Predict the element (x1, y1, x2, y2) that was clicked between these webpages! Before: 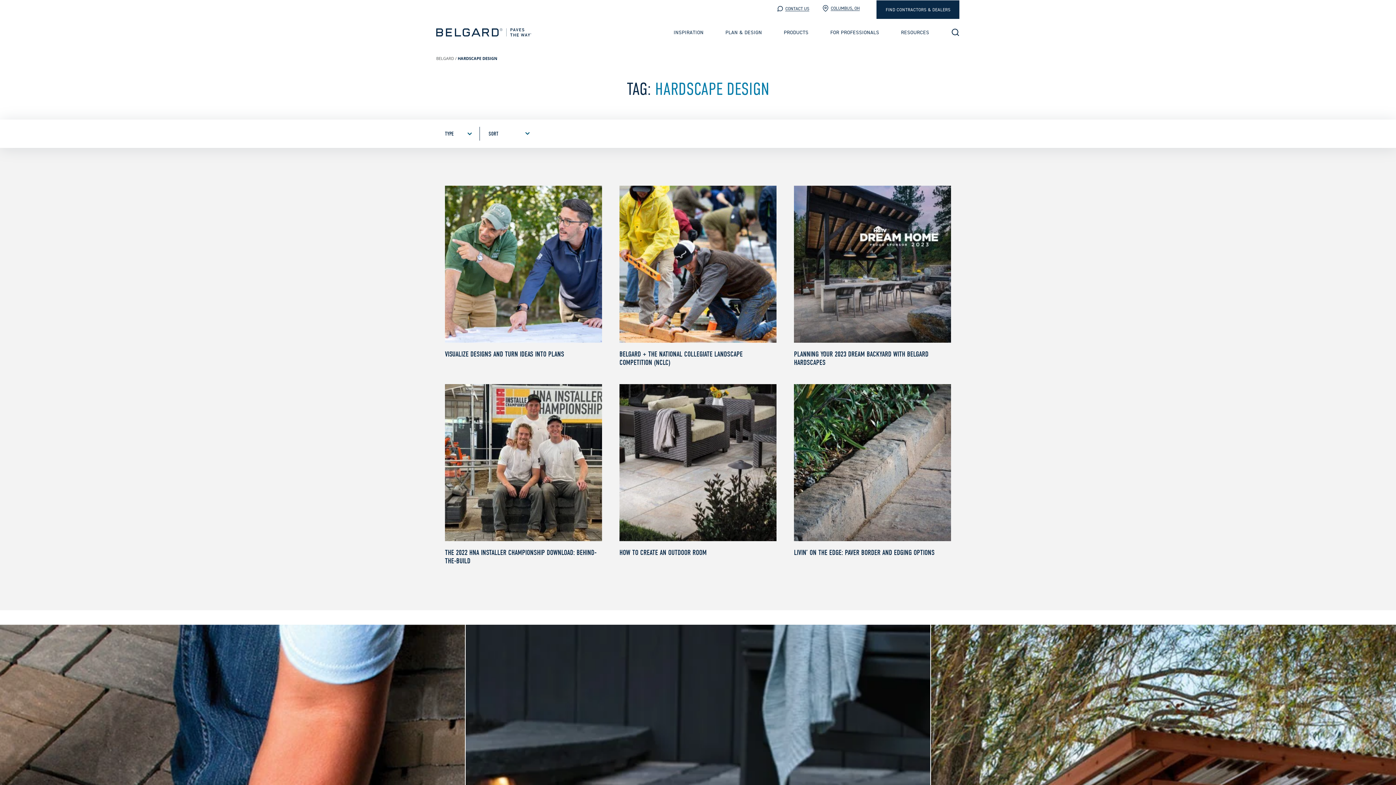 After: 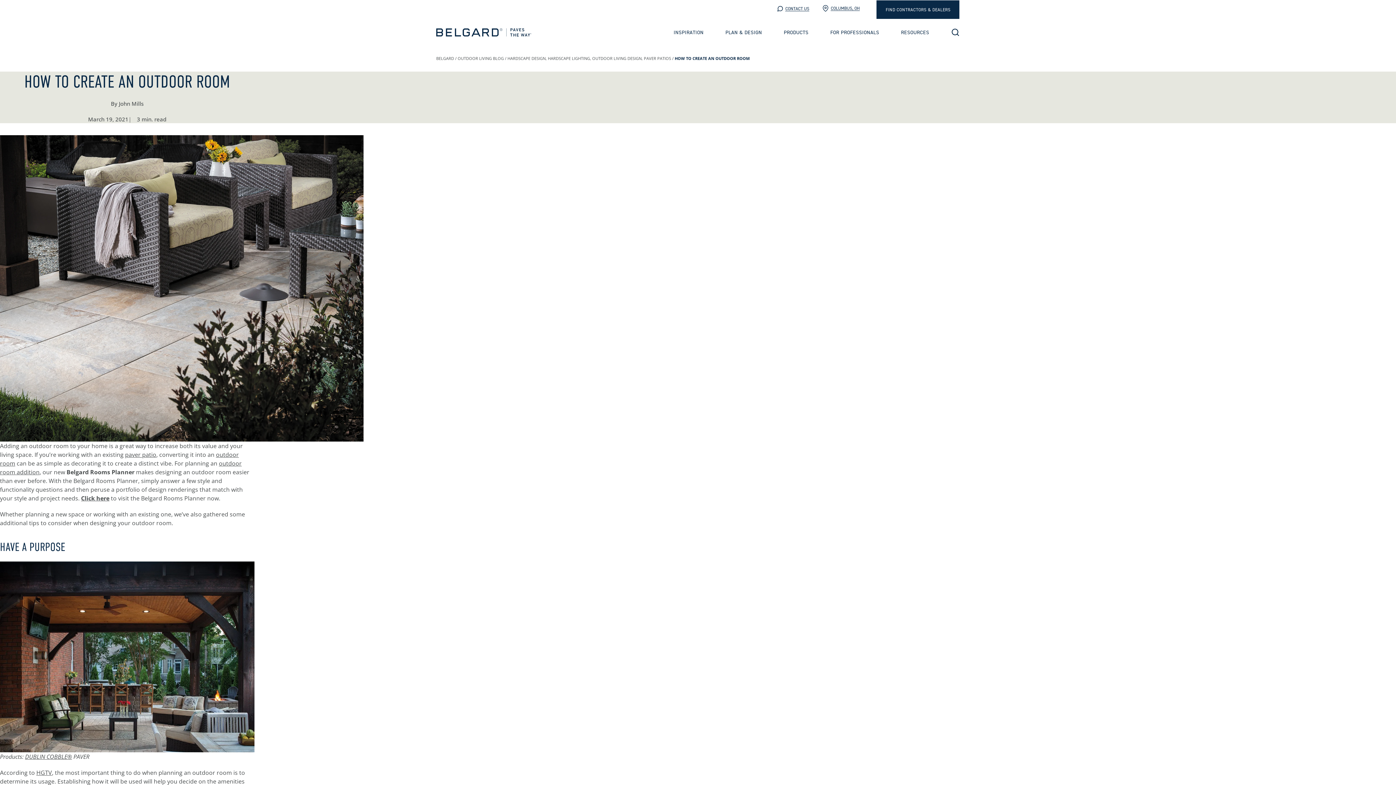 Action: label: HOW TO CREATE AN OUTDOOR ROOM bbox: (619, 541, 776, 557)